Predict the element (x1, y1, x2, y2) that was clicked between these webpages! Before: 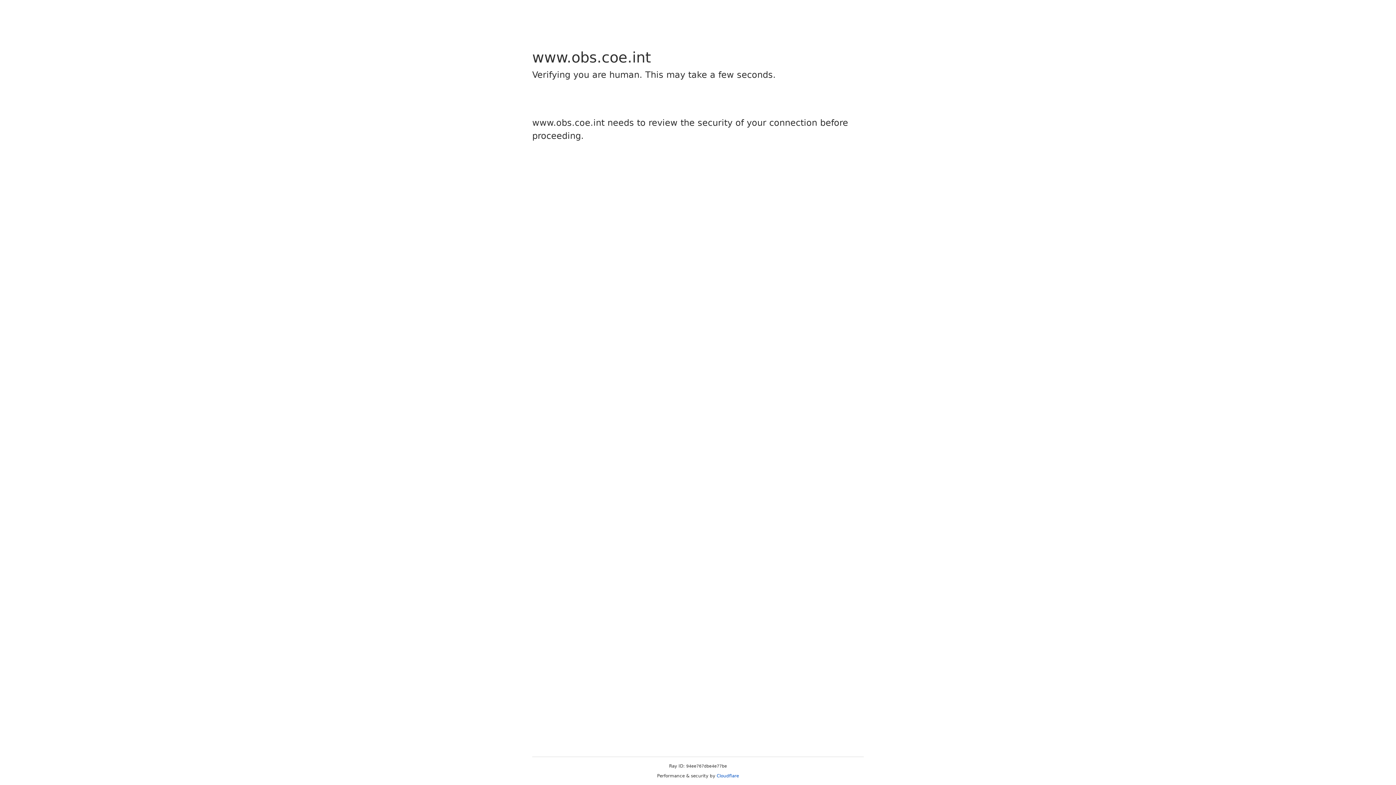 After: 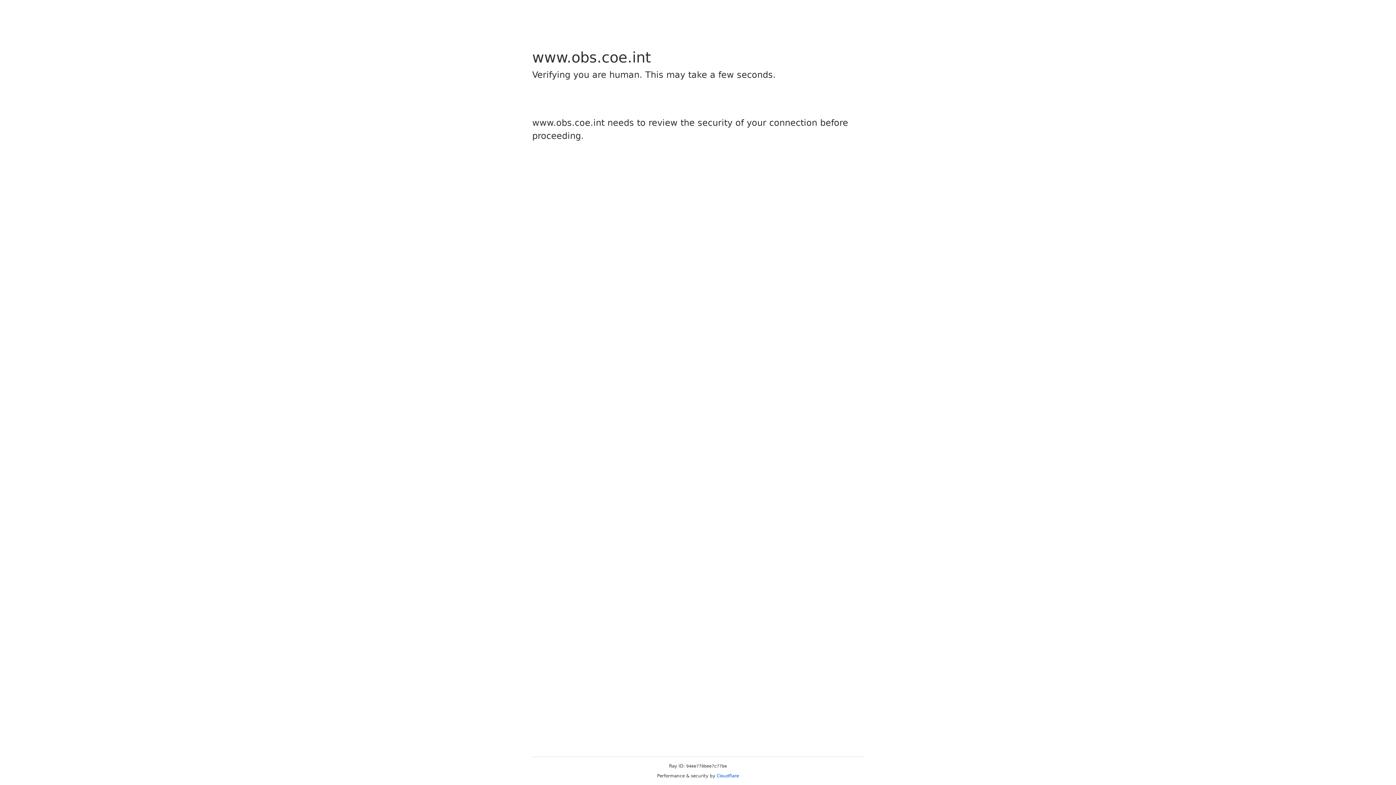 Action: bbox: (716, 773, 739, 778) label: Cloudflare